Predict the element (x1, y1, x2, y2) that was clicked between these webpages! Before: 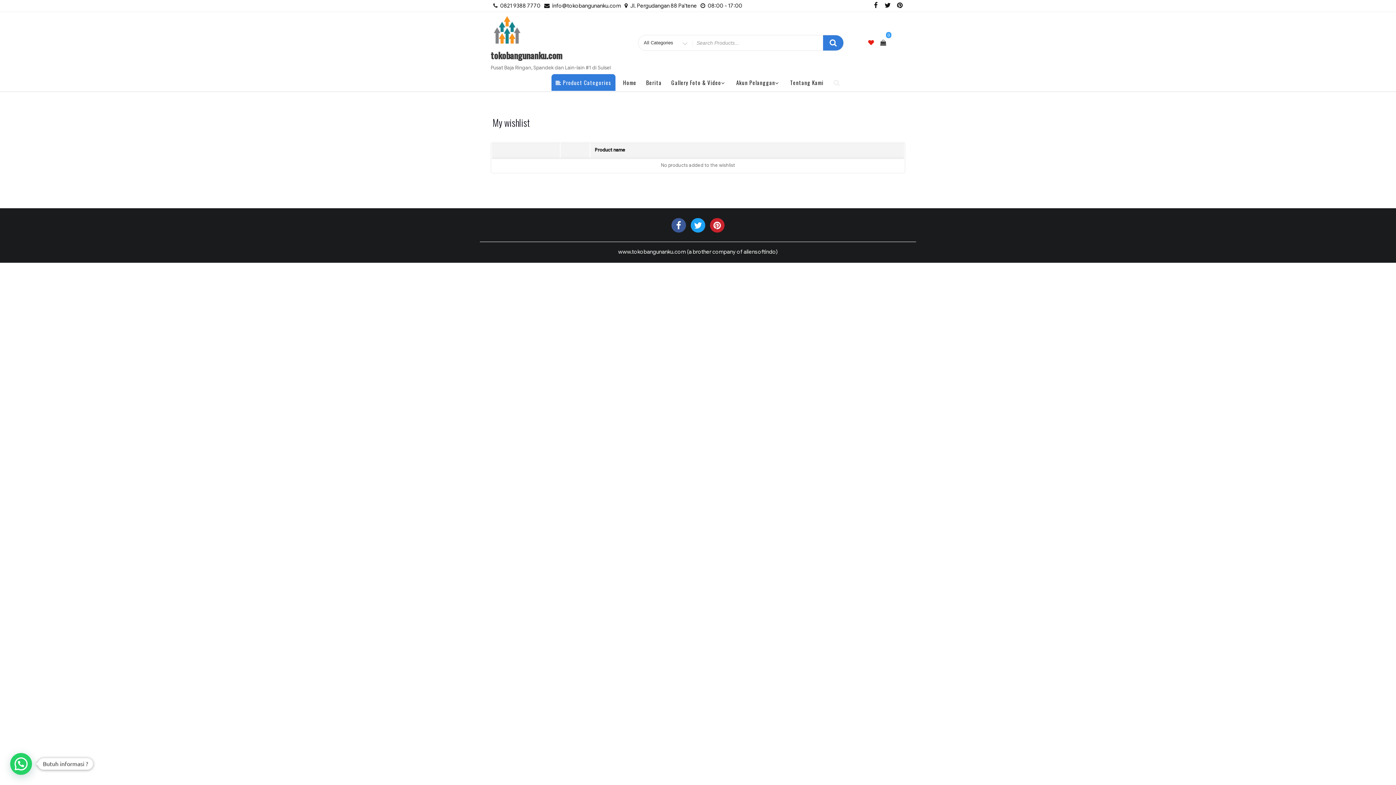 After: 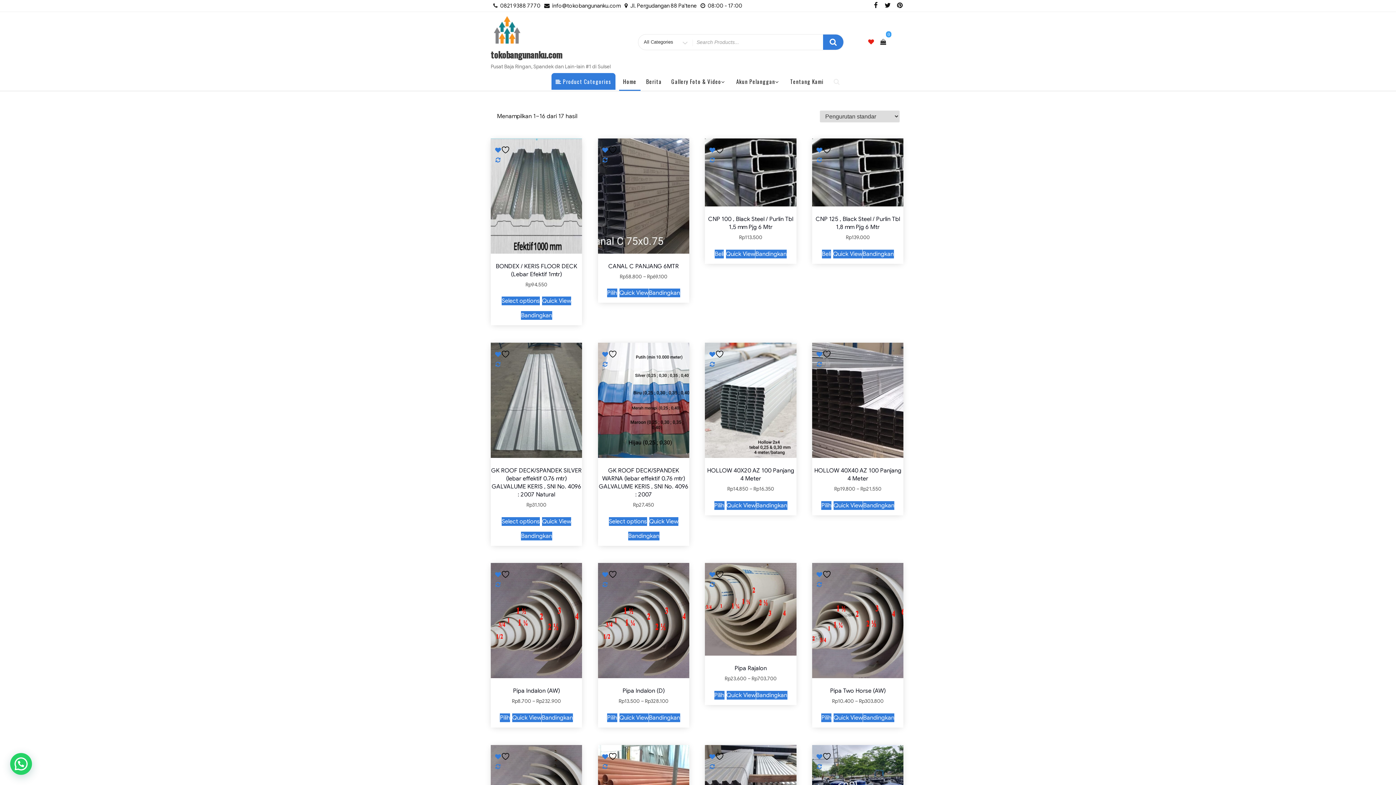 Action: bbox: (551, 74, 615, 90) label:  Product Categories